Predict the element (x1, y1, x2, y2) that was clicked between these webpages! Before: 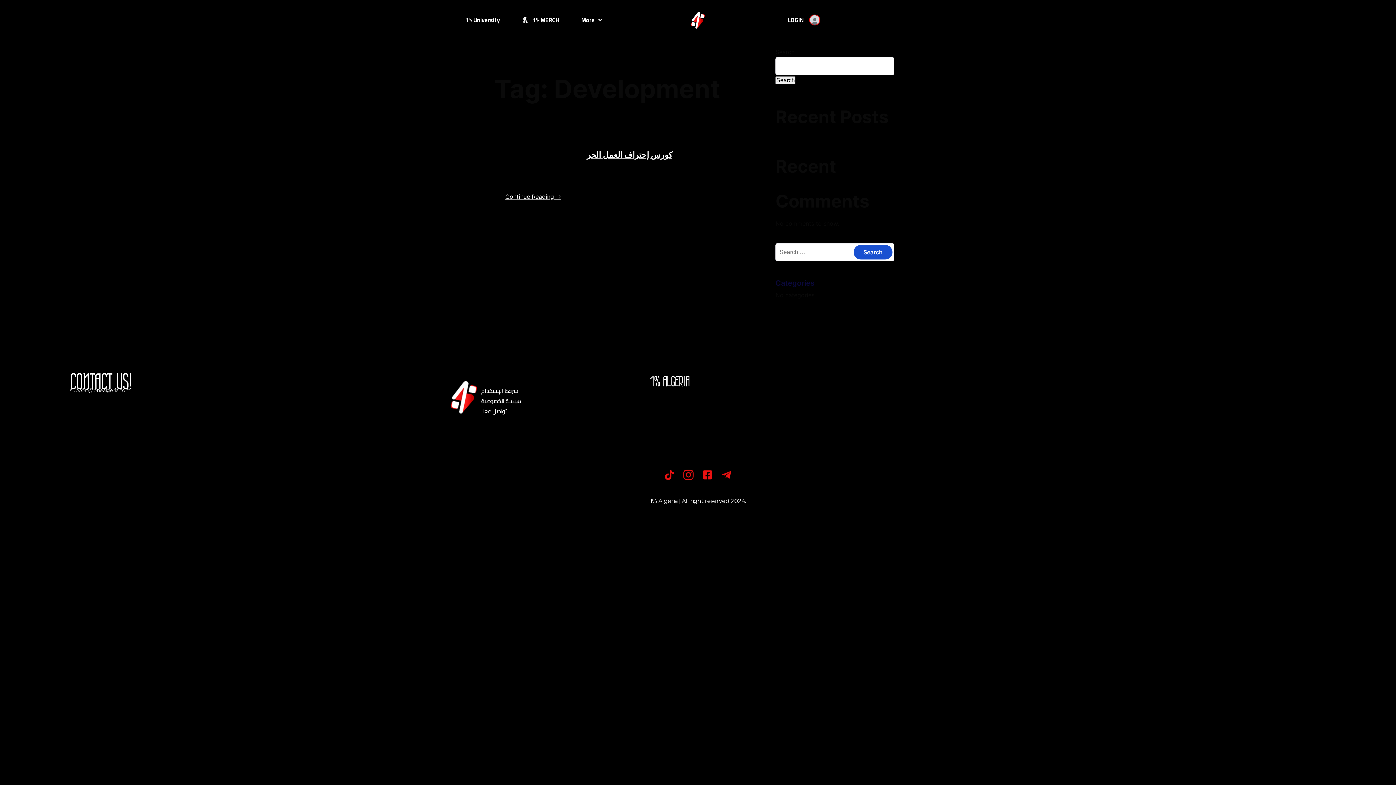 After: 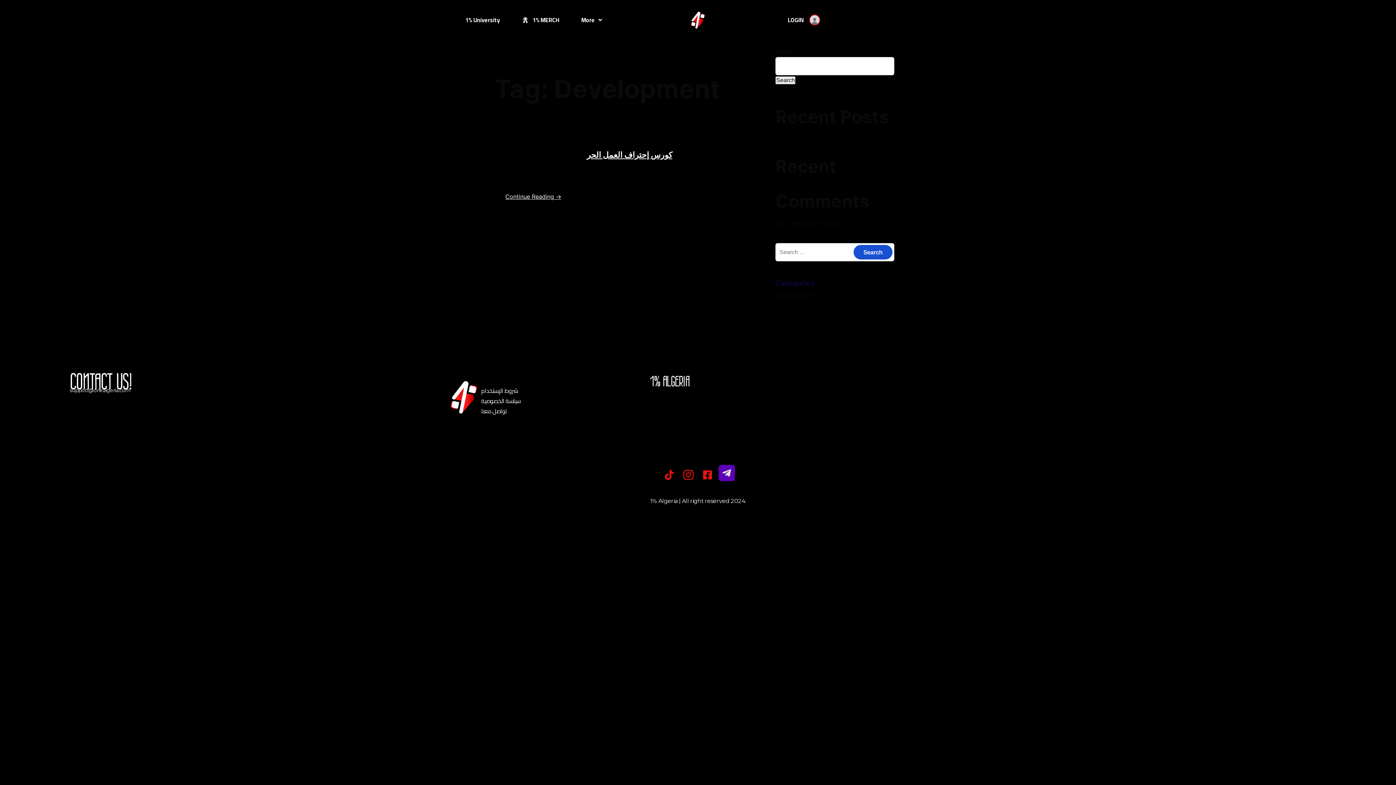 Action: label: Telegram-plane bbox: (718, 467, 734, 483)